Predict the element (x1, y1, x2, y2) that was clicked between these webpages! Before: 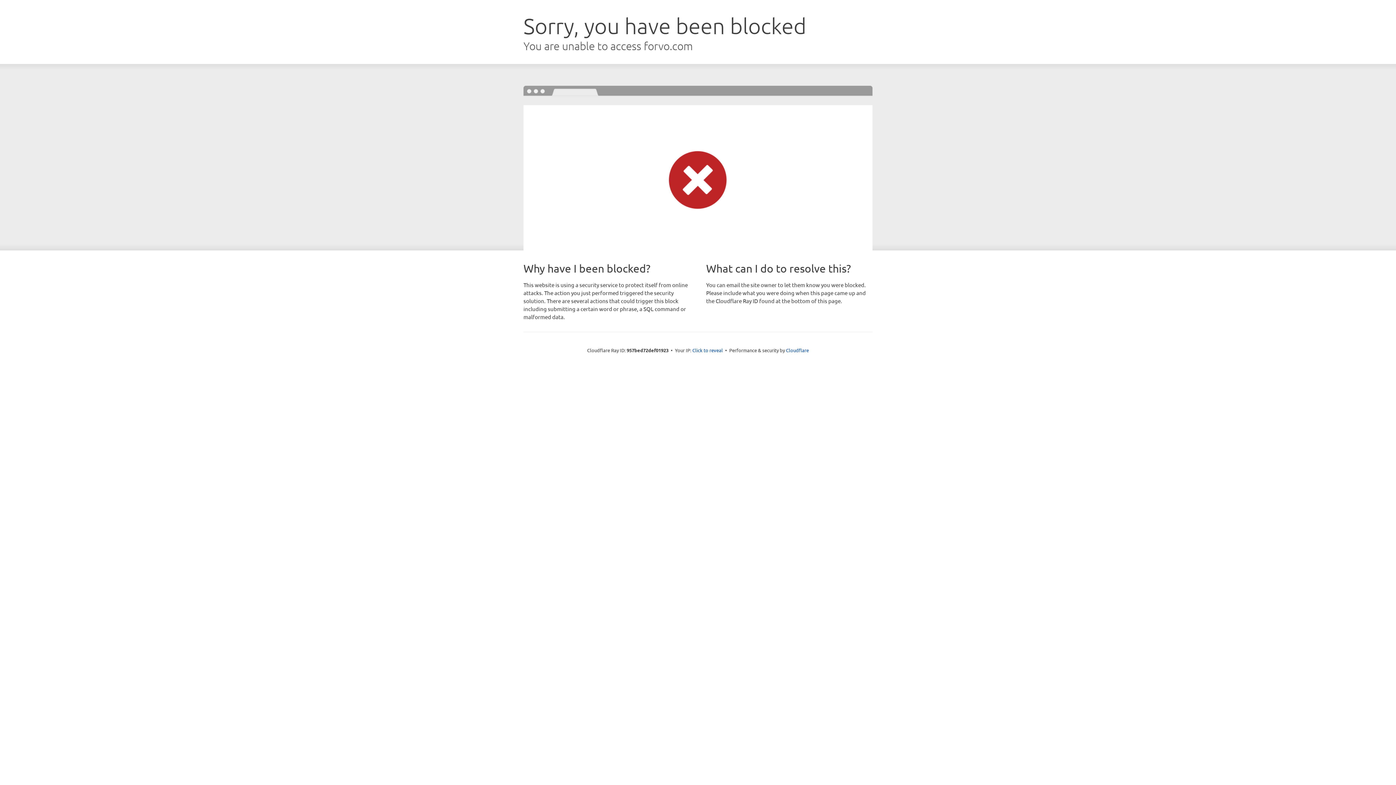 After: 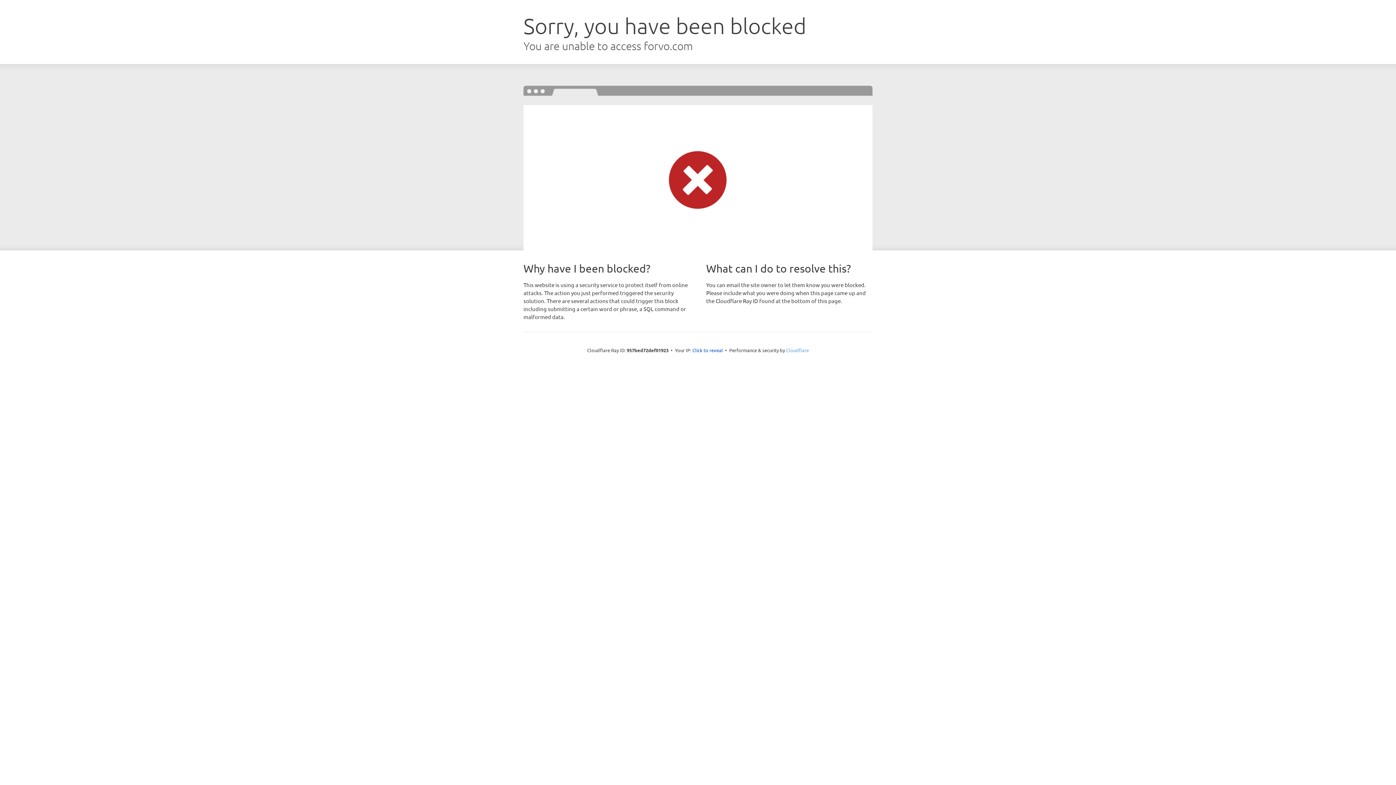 Action: label: Cloudflare bbox: (786, 347, 809, 353)